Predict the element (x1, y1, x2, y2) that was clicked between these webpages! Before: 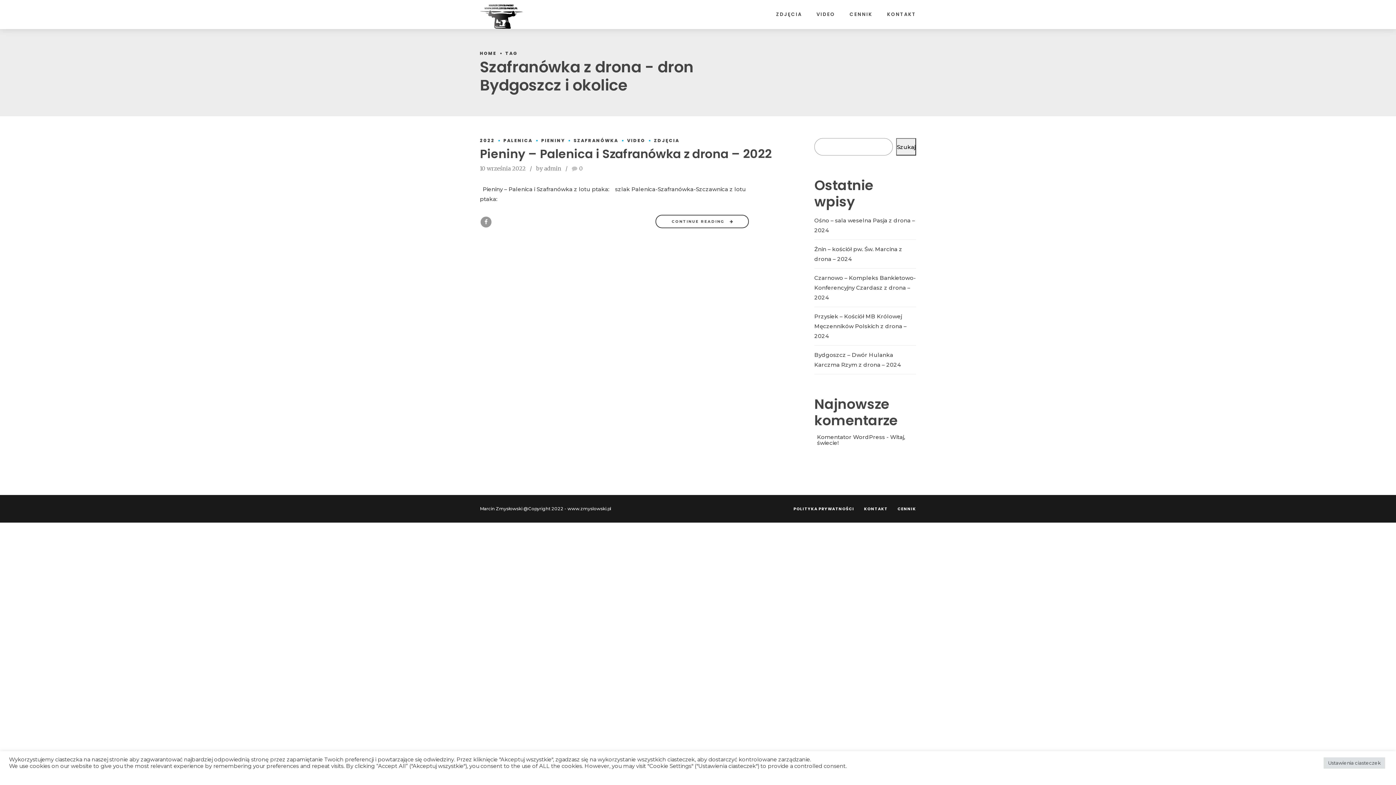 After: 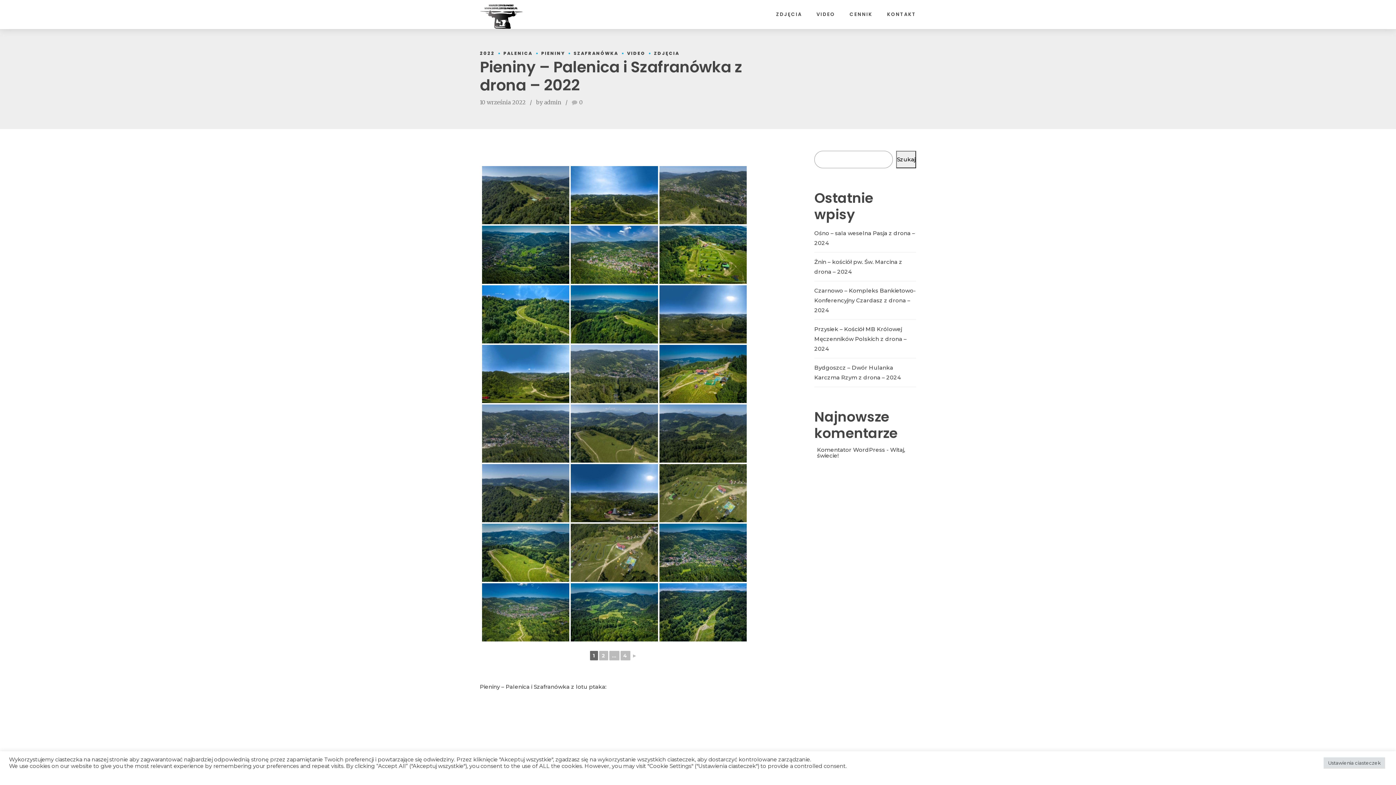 Action: label: CONTINUE READING bbox: (655, 214, 749, 228)